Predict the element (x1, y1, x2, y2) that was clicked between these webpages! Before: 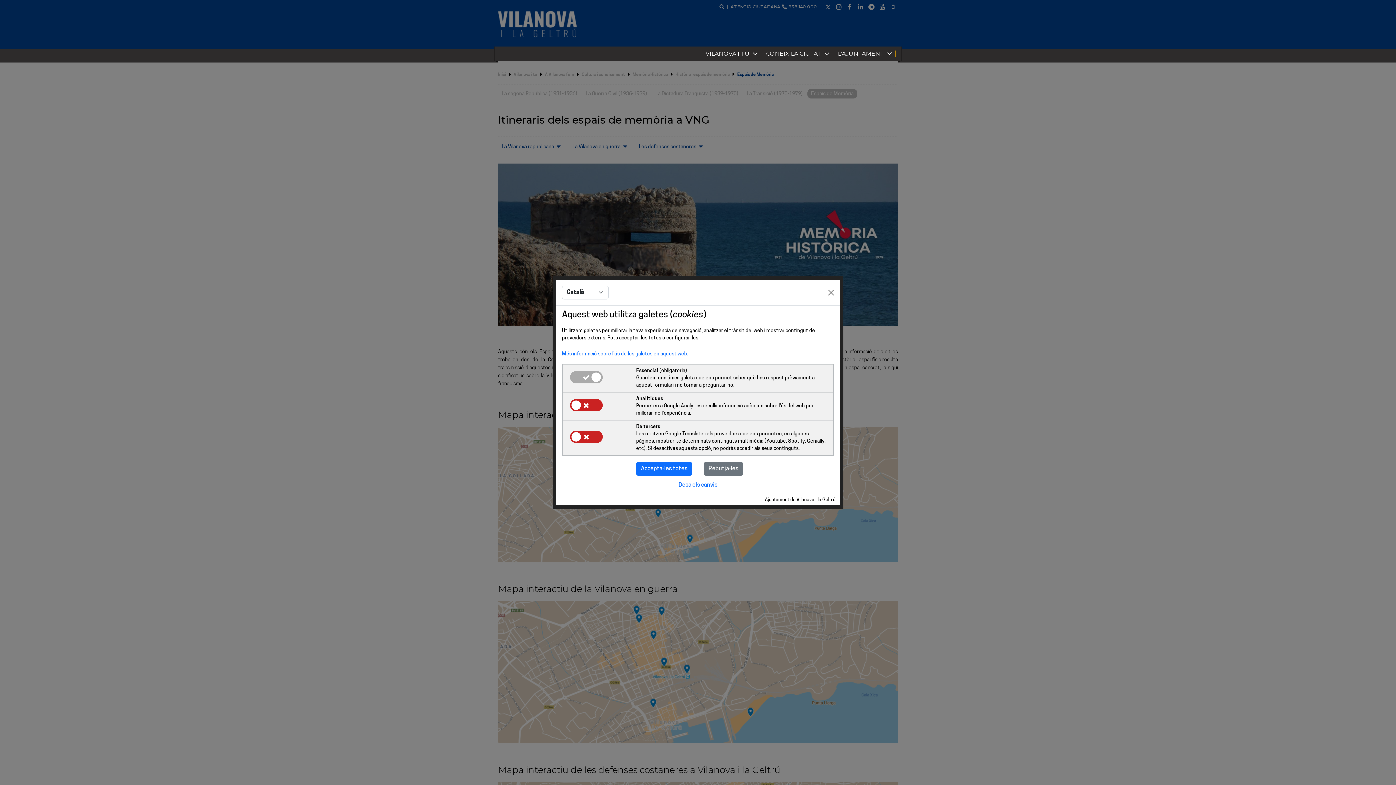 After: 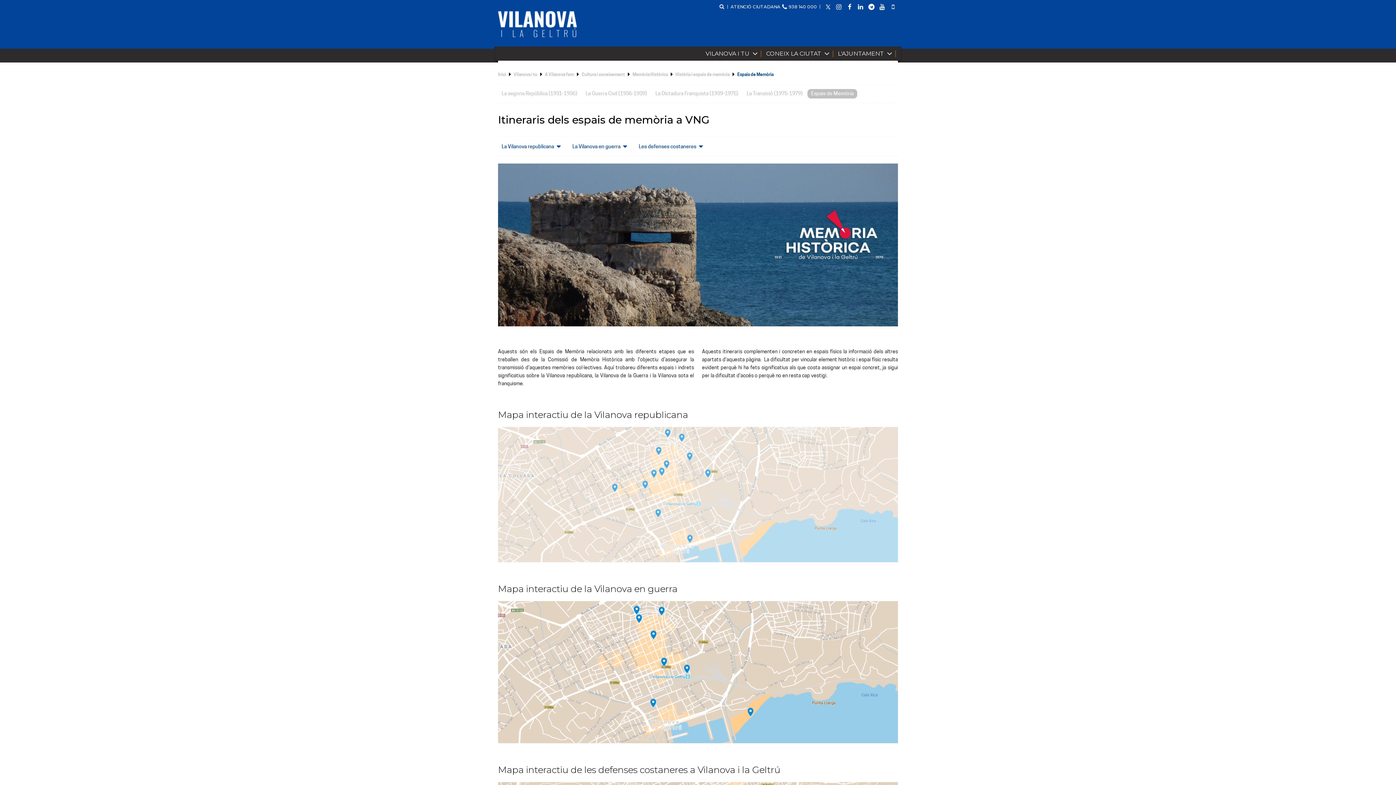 Action: label: Desa els canvis bbox: (678, 482, 717, 488)